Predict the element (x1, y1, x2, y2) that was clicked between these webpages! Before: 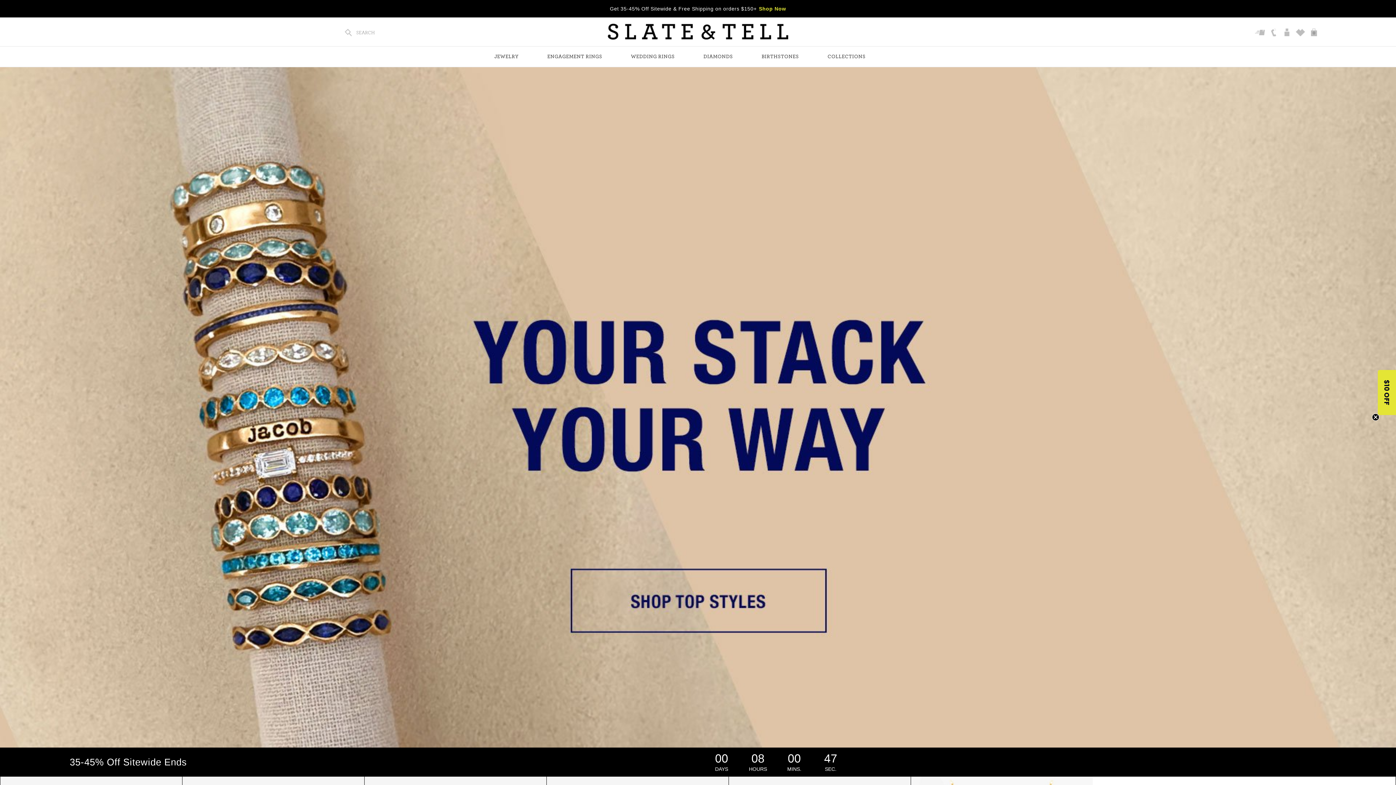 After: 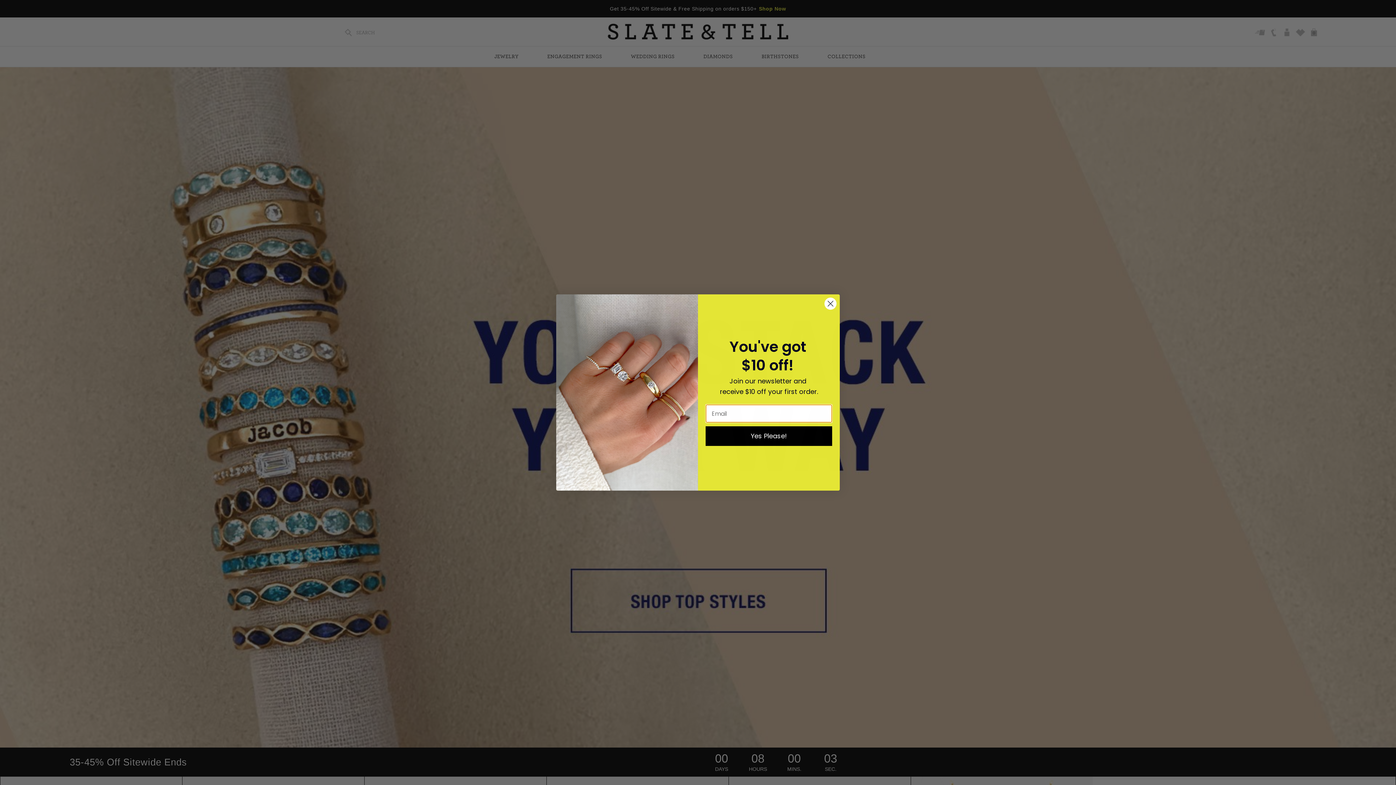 Action: bbox: (494, 46, 518, 66) label: JEWELRY